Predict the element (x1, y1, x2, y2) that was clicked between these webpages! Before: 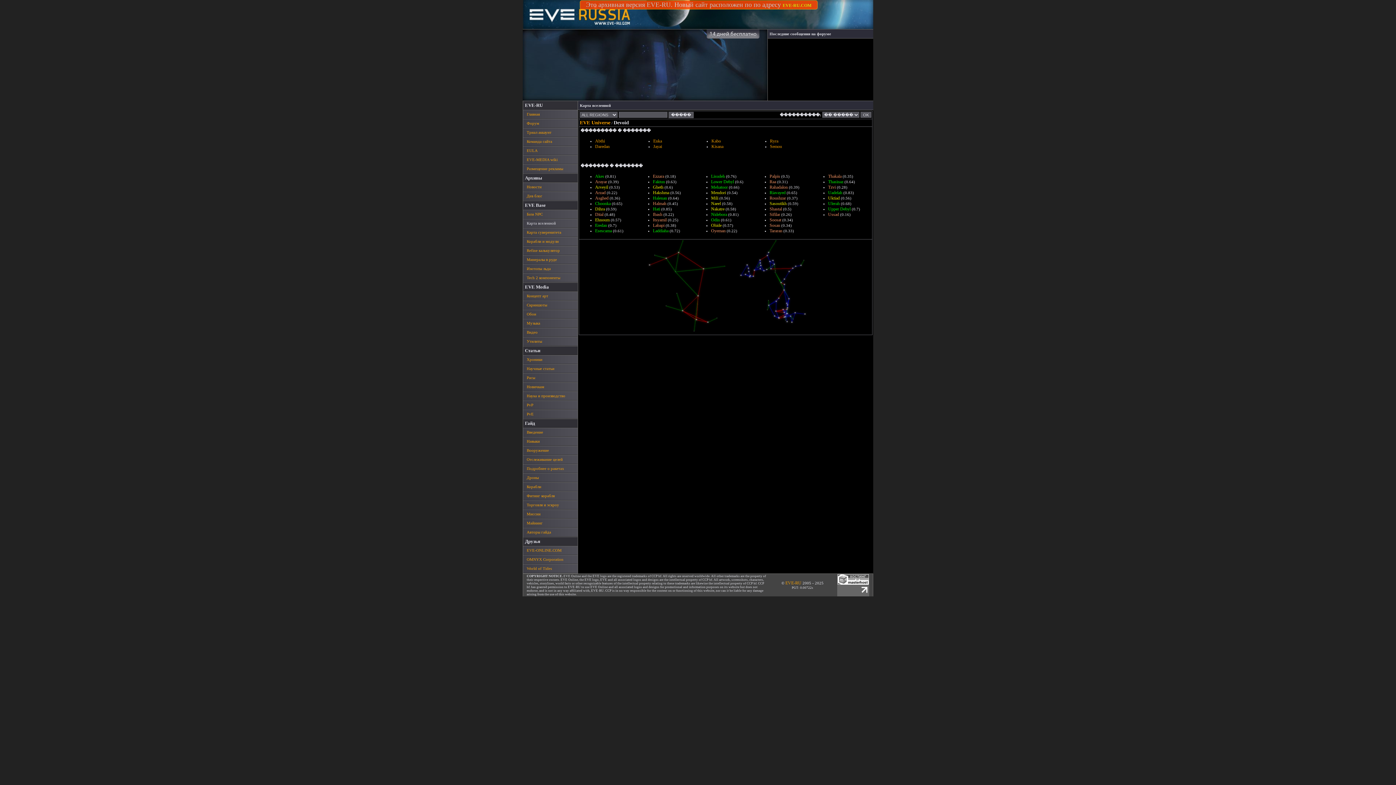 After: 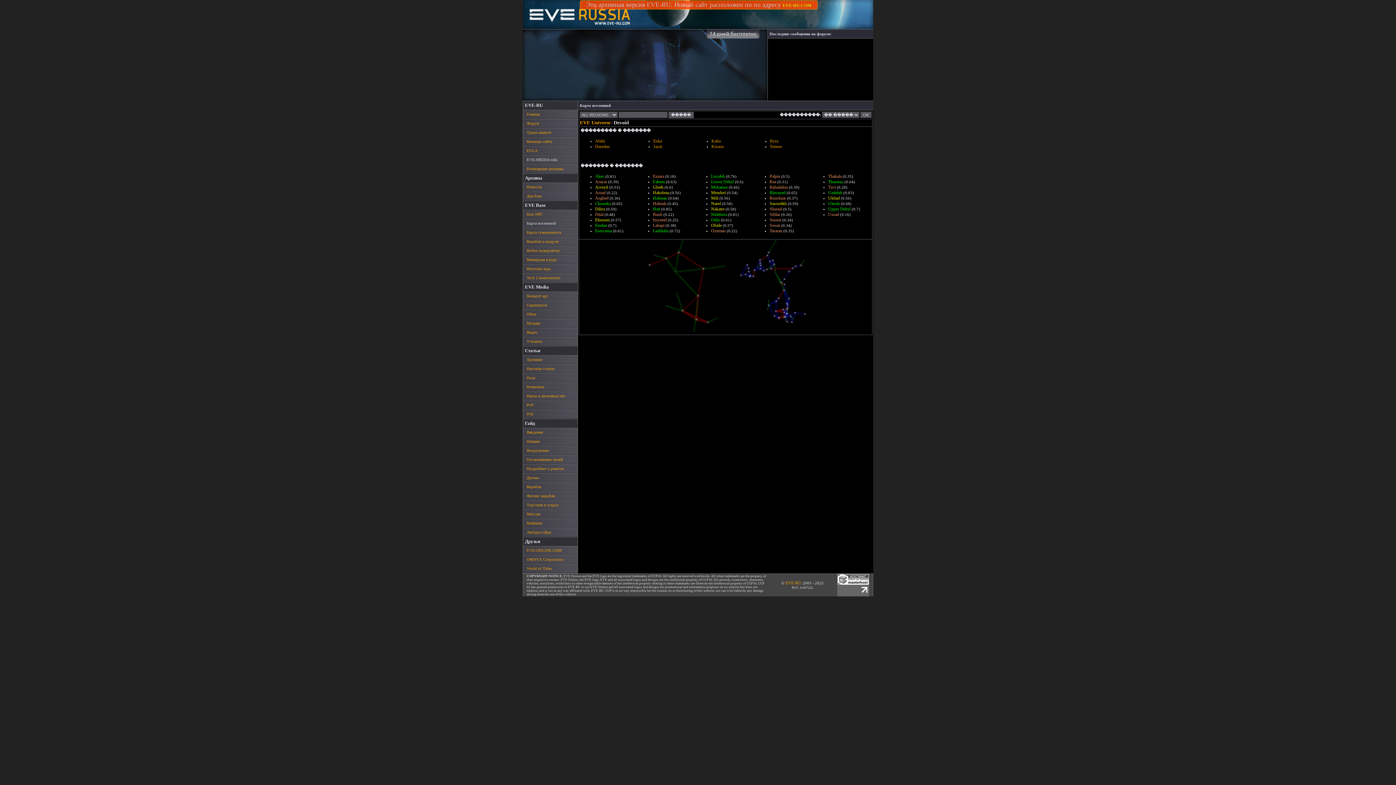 Action: bbox: (523, 157, 557, 161) label: EVE-MEDIA wiki